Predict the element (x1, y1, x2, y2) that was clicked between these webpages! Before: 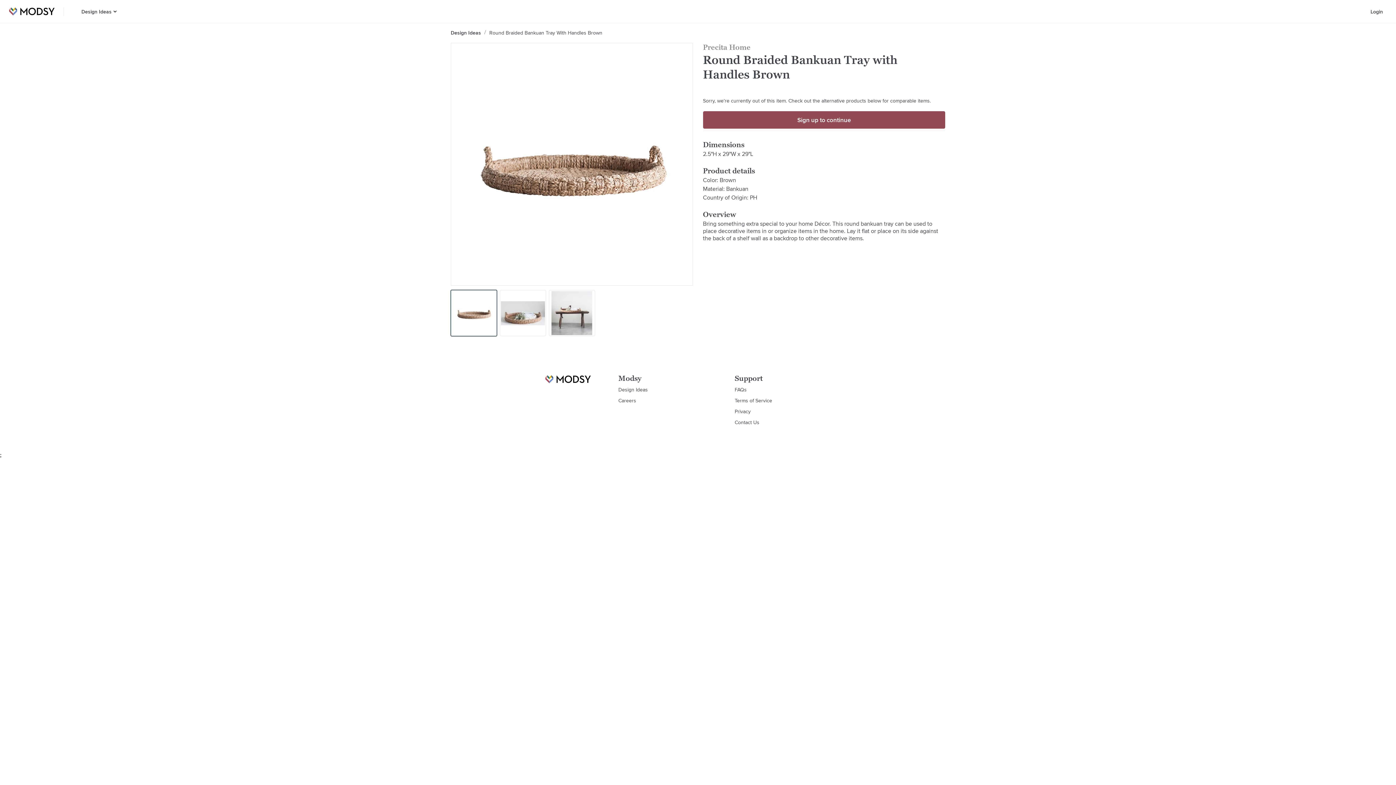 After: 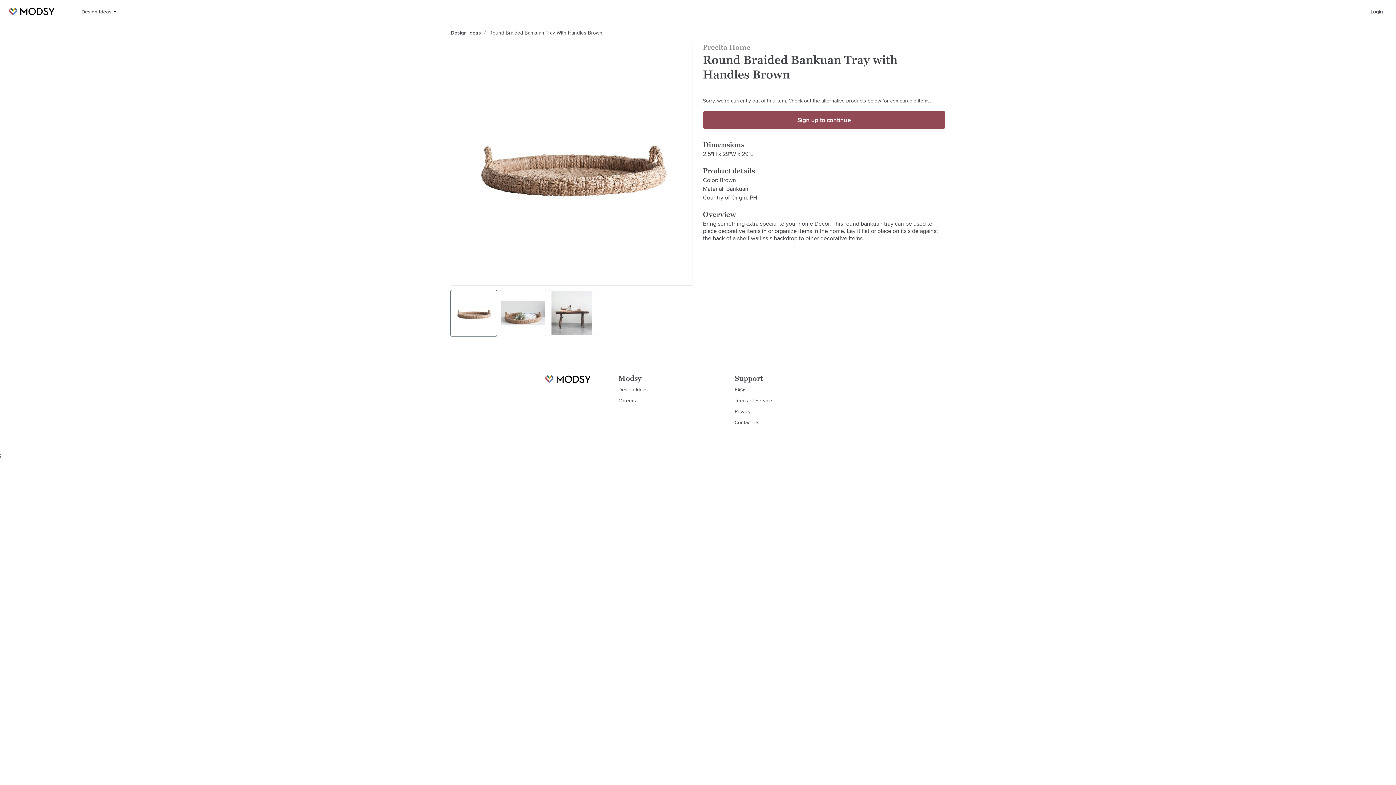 Action: bbox: (734, 419, 759, 425) label: Contact Us